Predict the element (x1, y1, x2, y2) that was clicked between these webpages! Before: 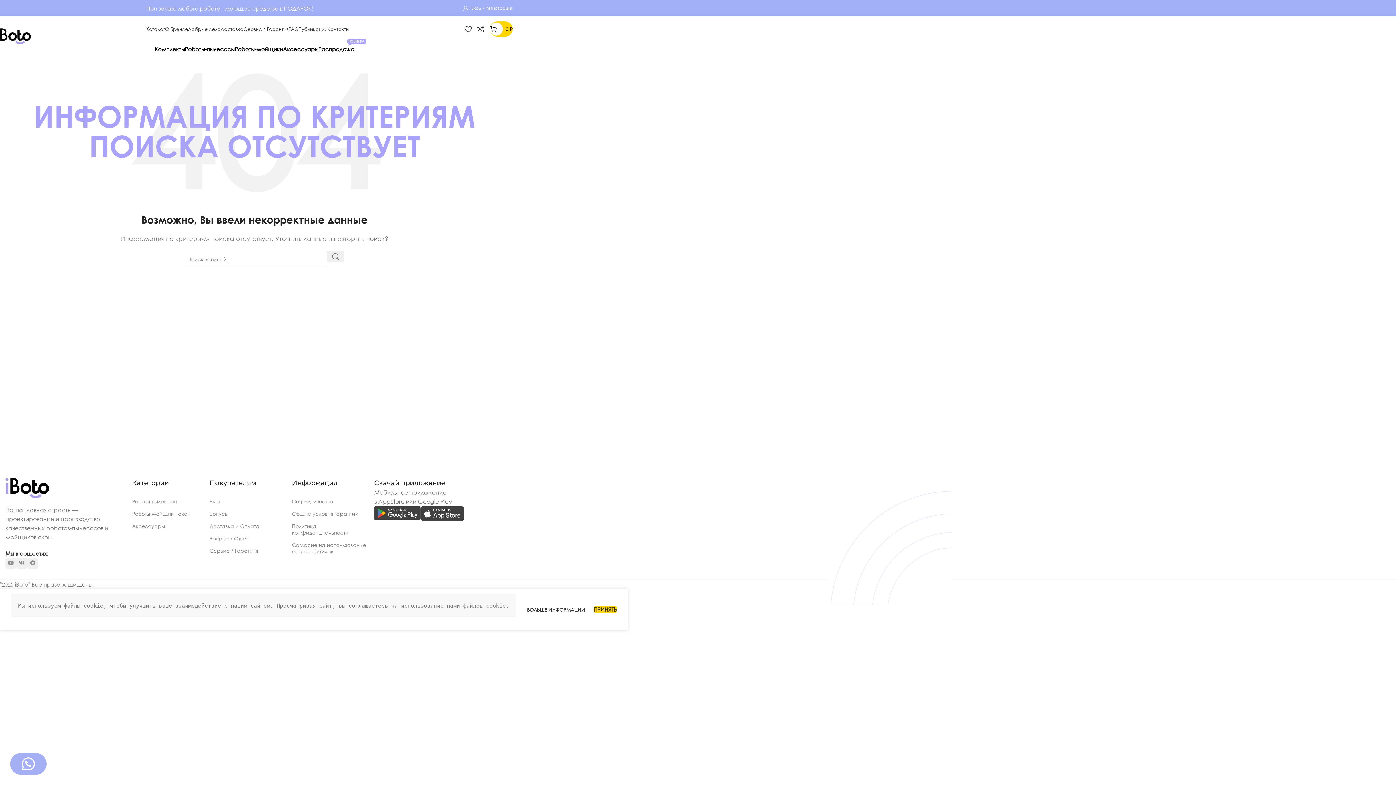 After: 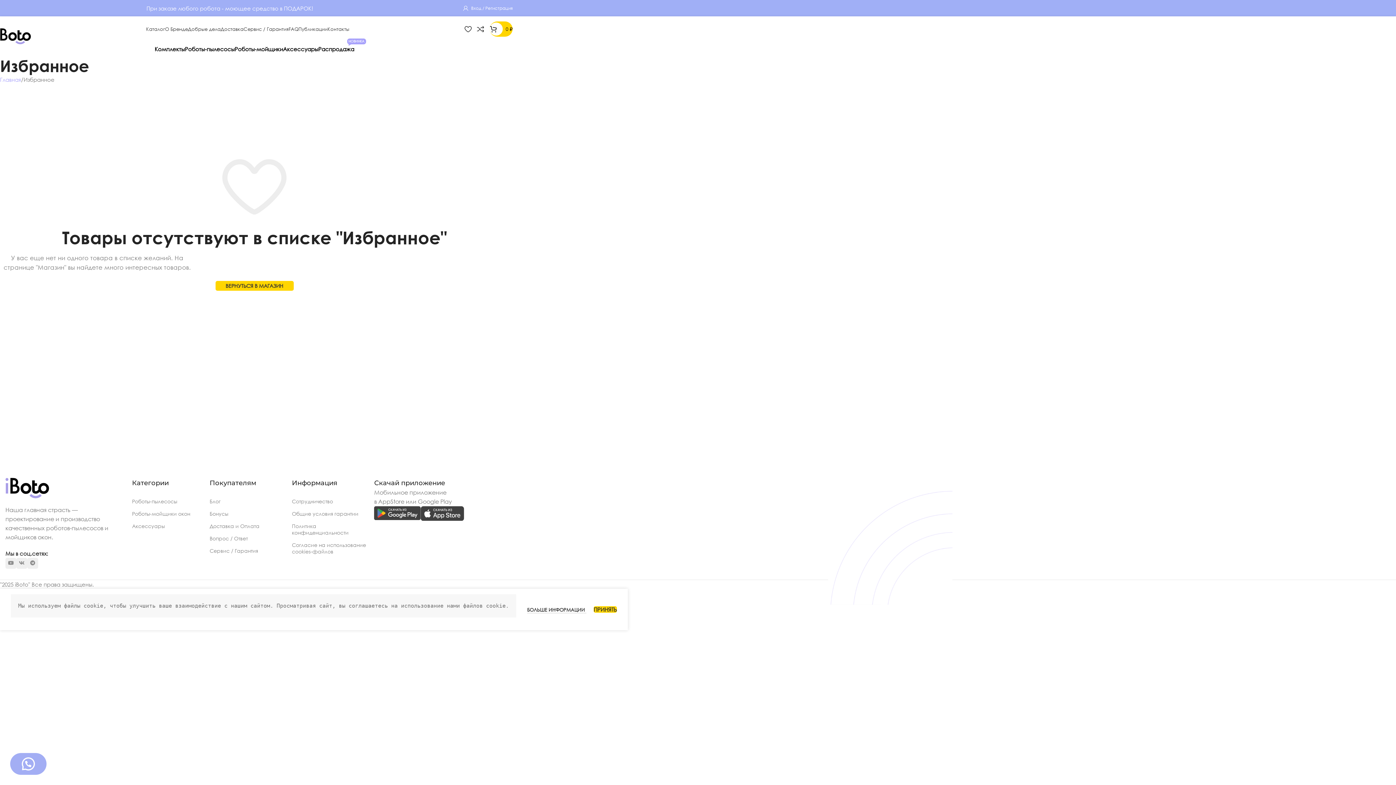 Action: label: 0 bbox: (464, 21, 477, 36)